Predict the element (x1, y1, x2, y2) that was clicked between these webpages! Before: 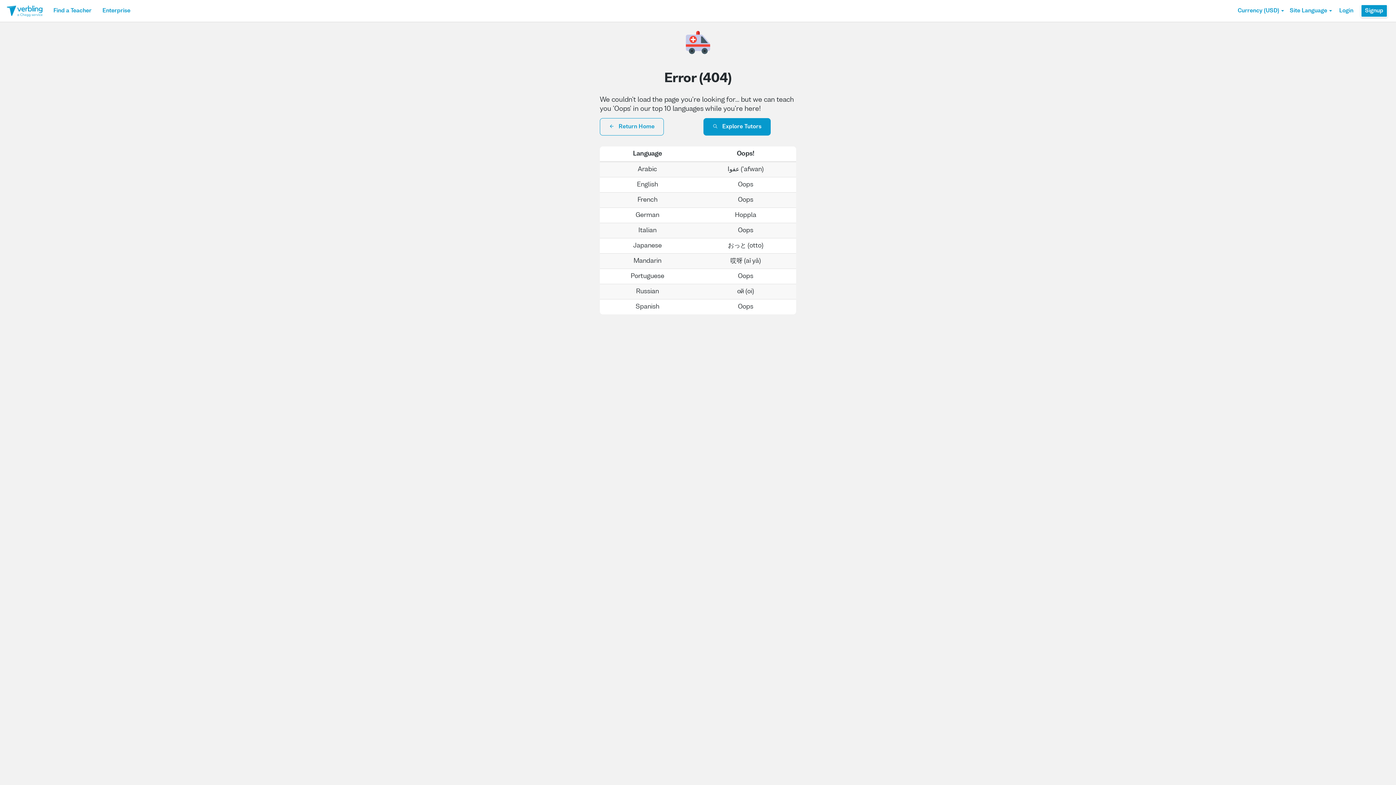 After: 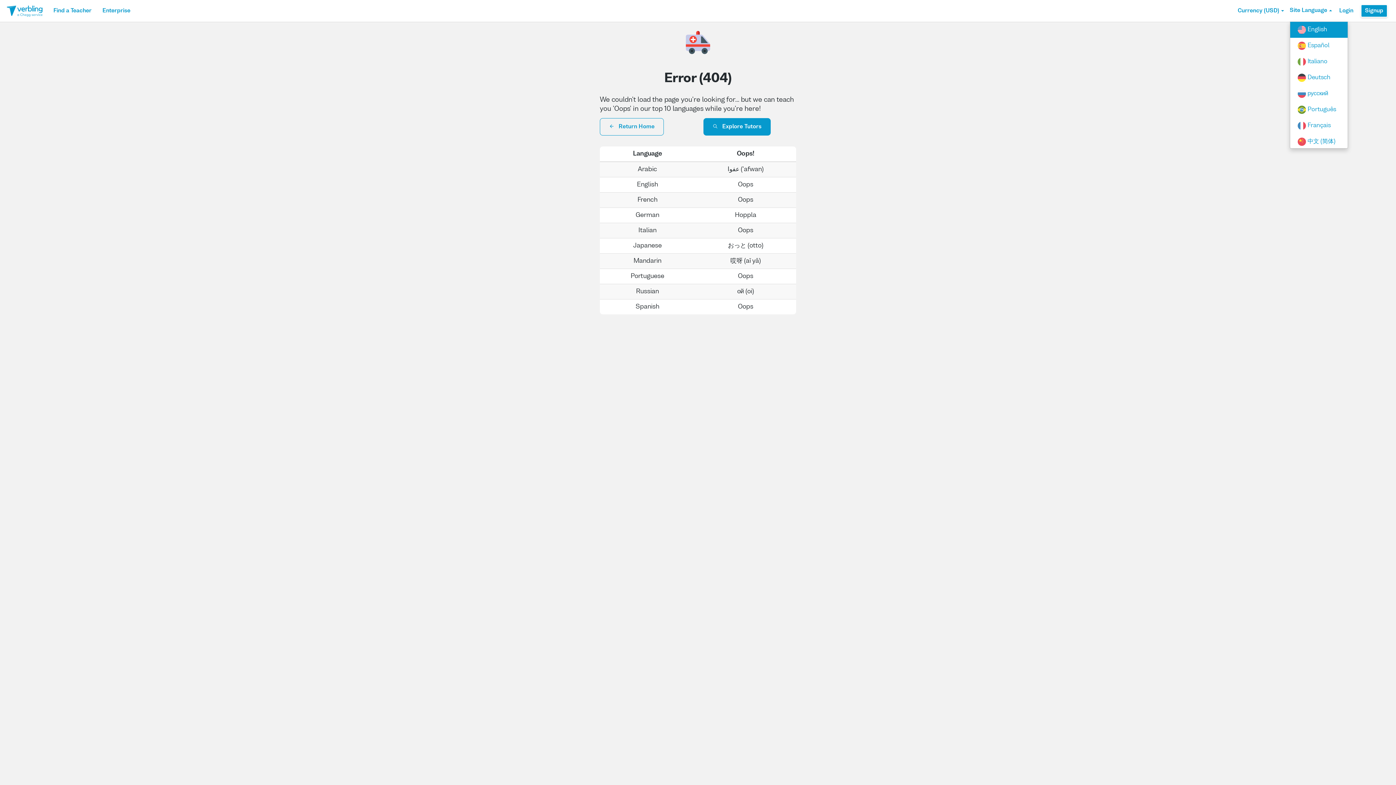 Action: bbox: (1290, 0, 1332, 21) label: Site Language